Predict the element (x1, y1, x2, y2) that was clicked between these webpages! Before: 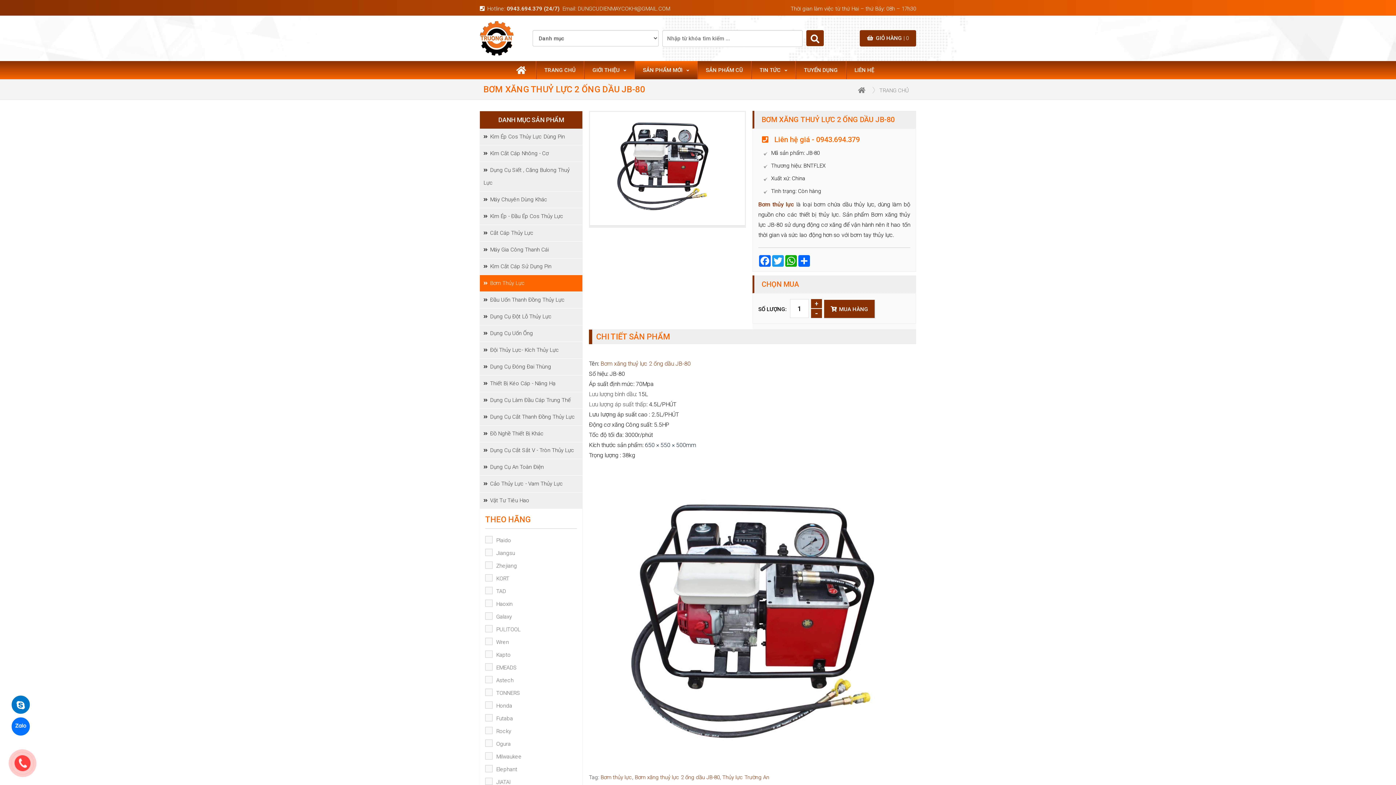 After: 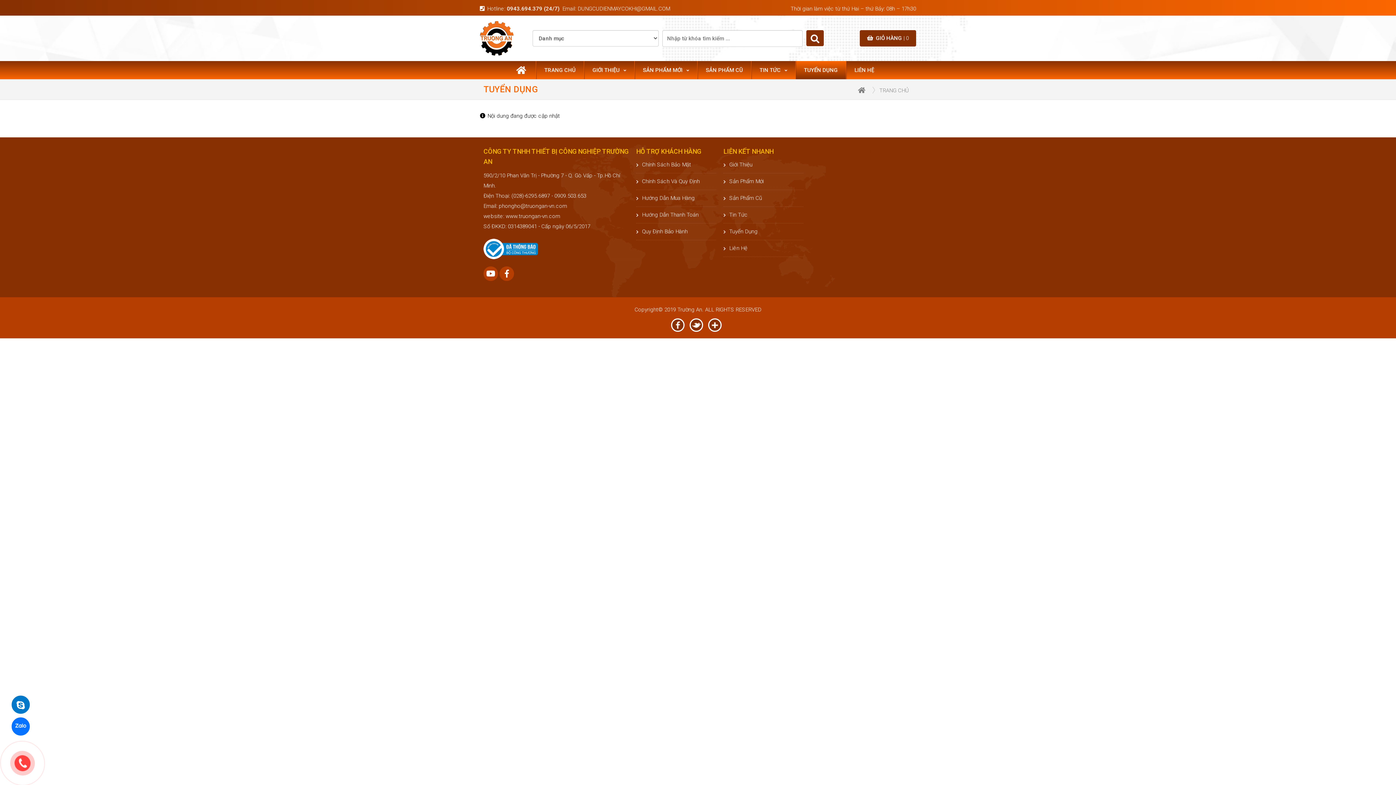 Action: label: TUYỂN DỤNG bbox: (796, 61, 846, 79)